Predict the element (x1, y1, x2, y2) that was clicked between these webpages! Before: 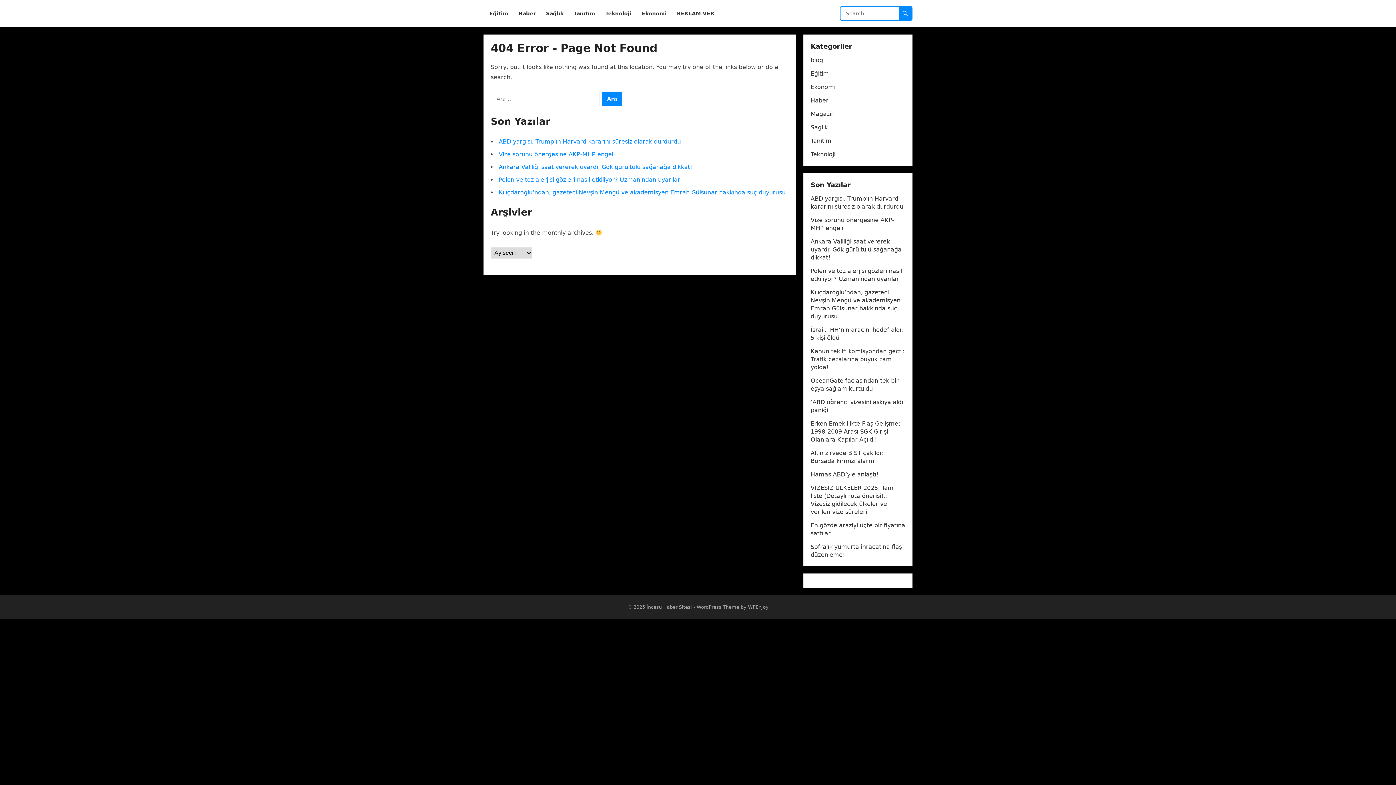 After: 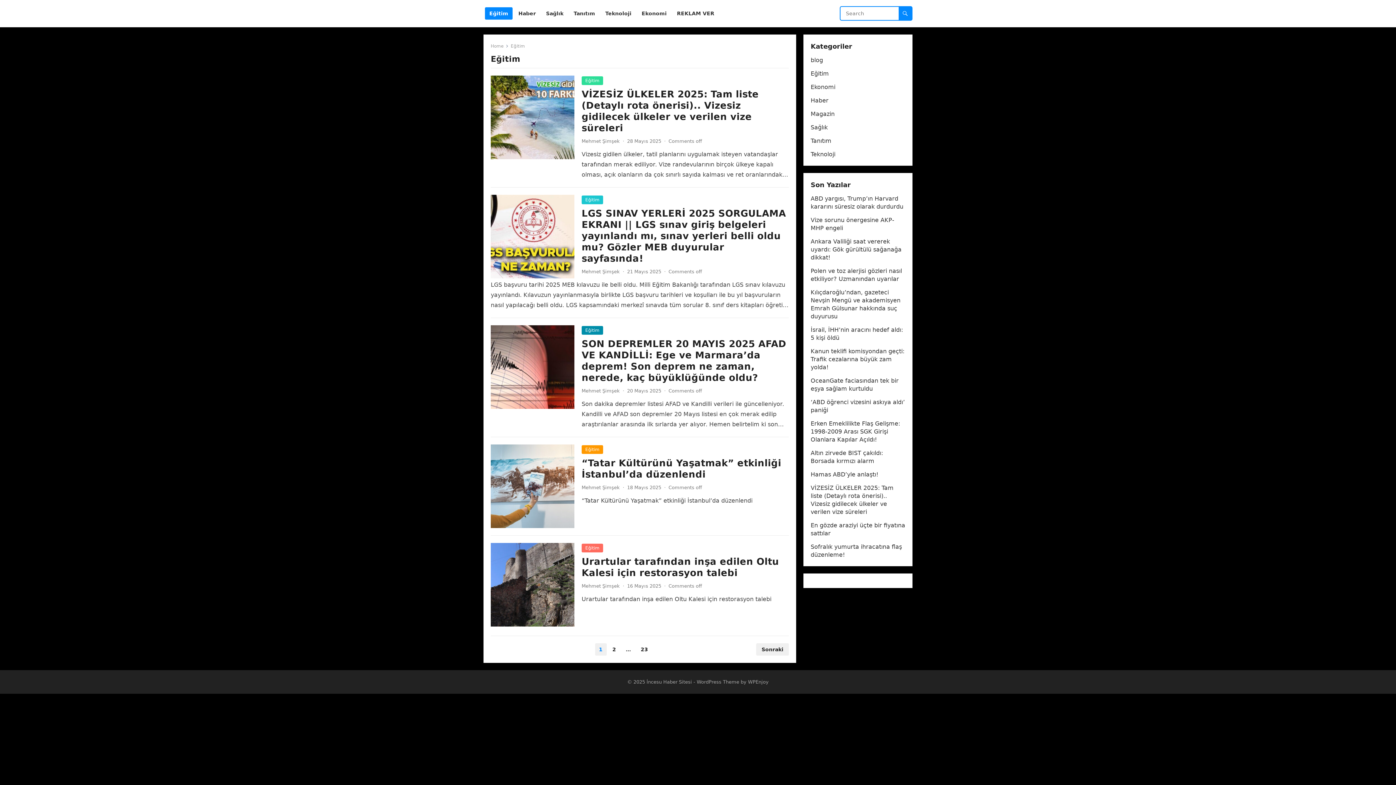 Action: bbox: (810, 70, 829, 77) label: Eğitim